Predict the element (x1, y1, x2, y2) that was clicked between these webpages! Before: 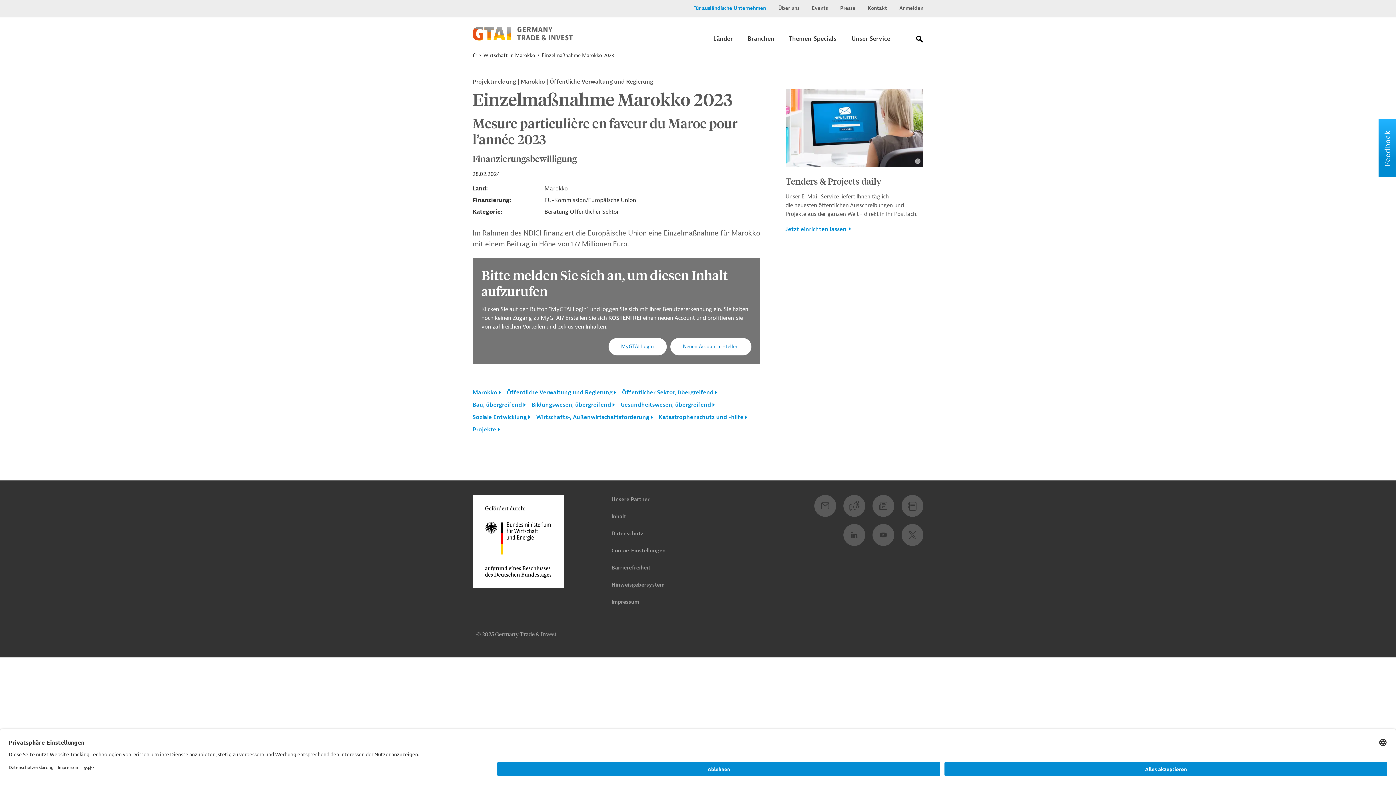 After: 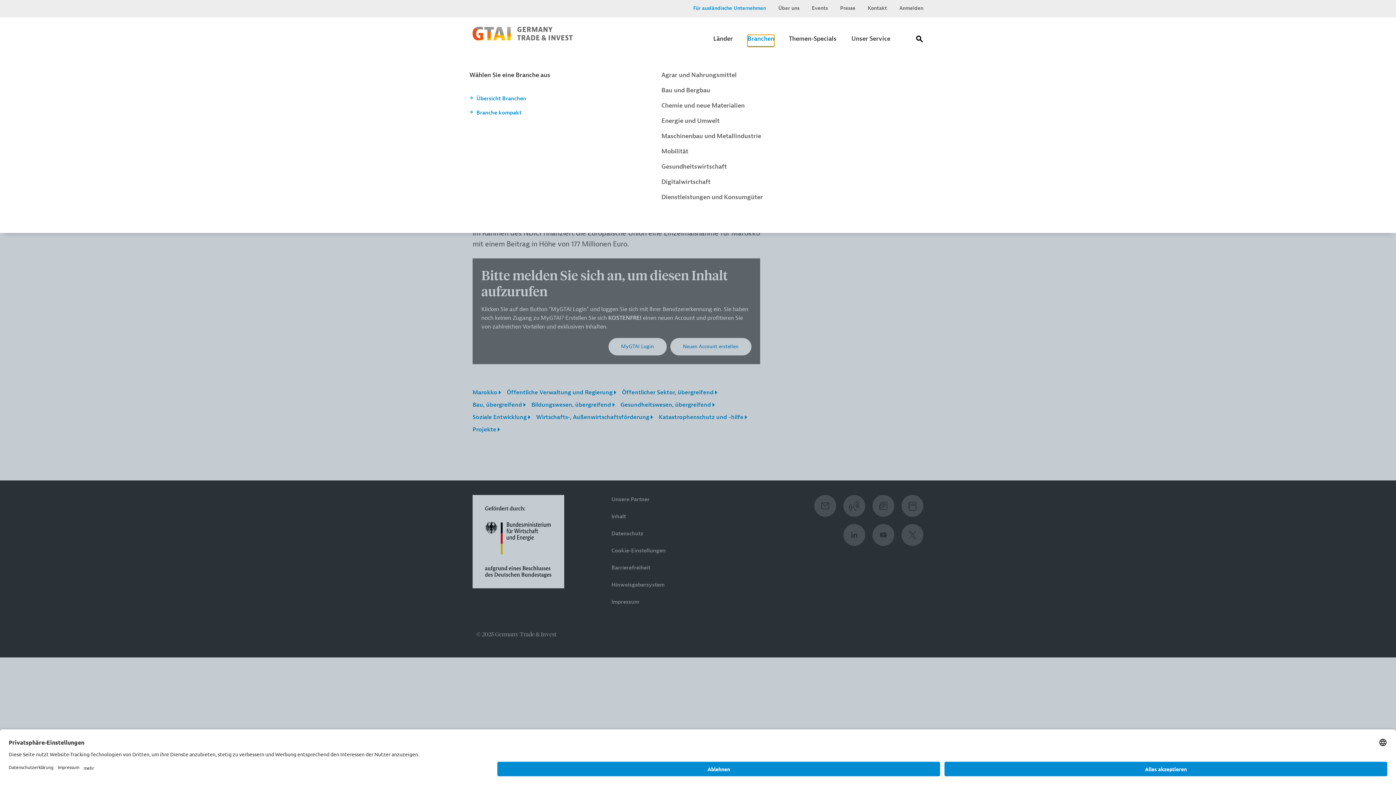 Action: bbox: (747, 34, 774, 46) label: Submenu